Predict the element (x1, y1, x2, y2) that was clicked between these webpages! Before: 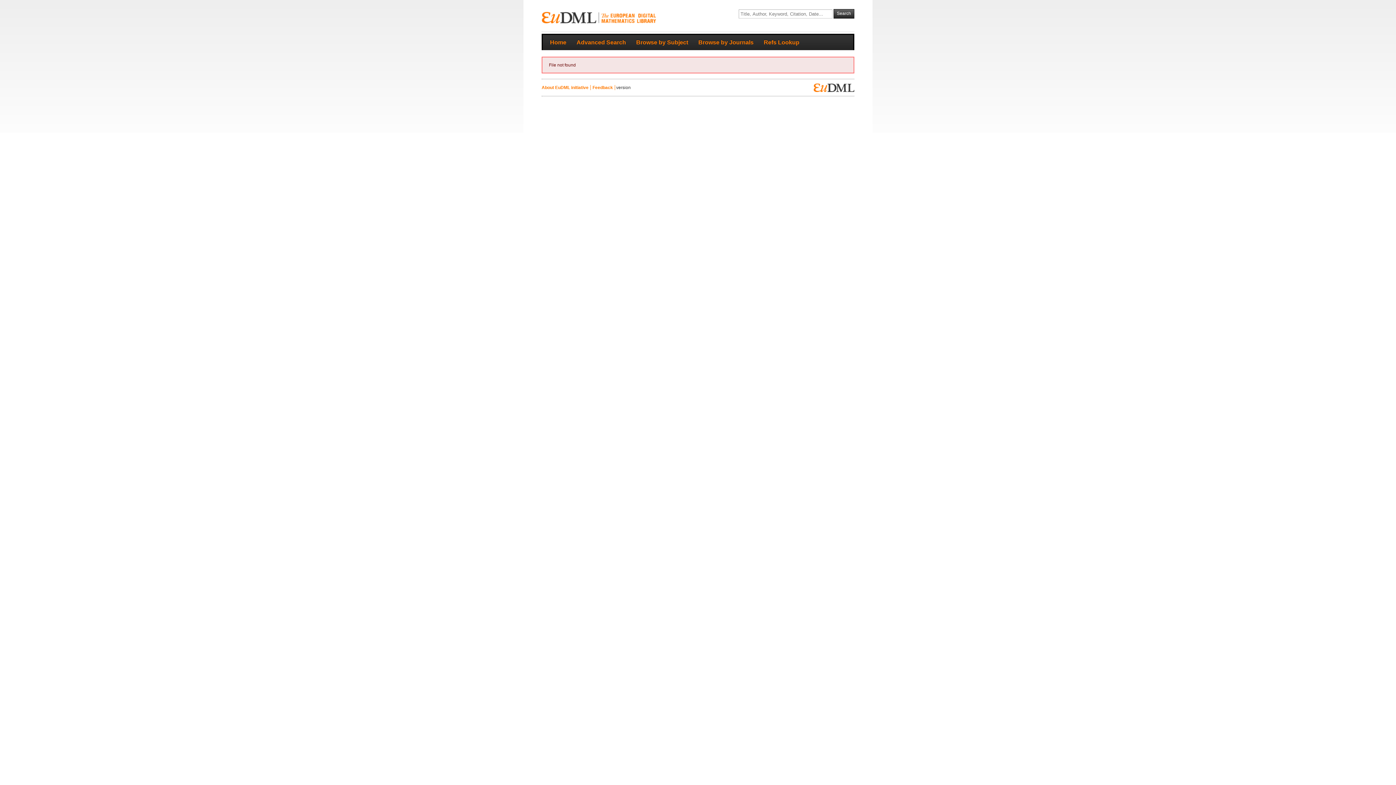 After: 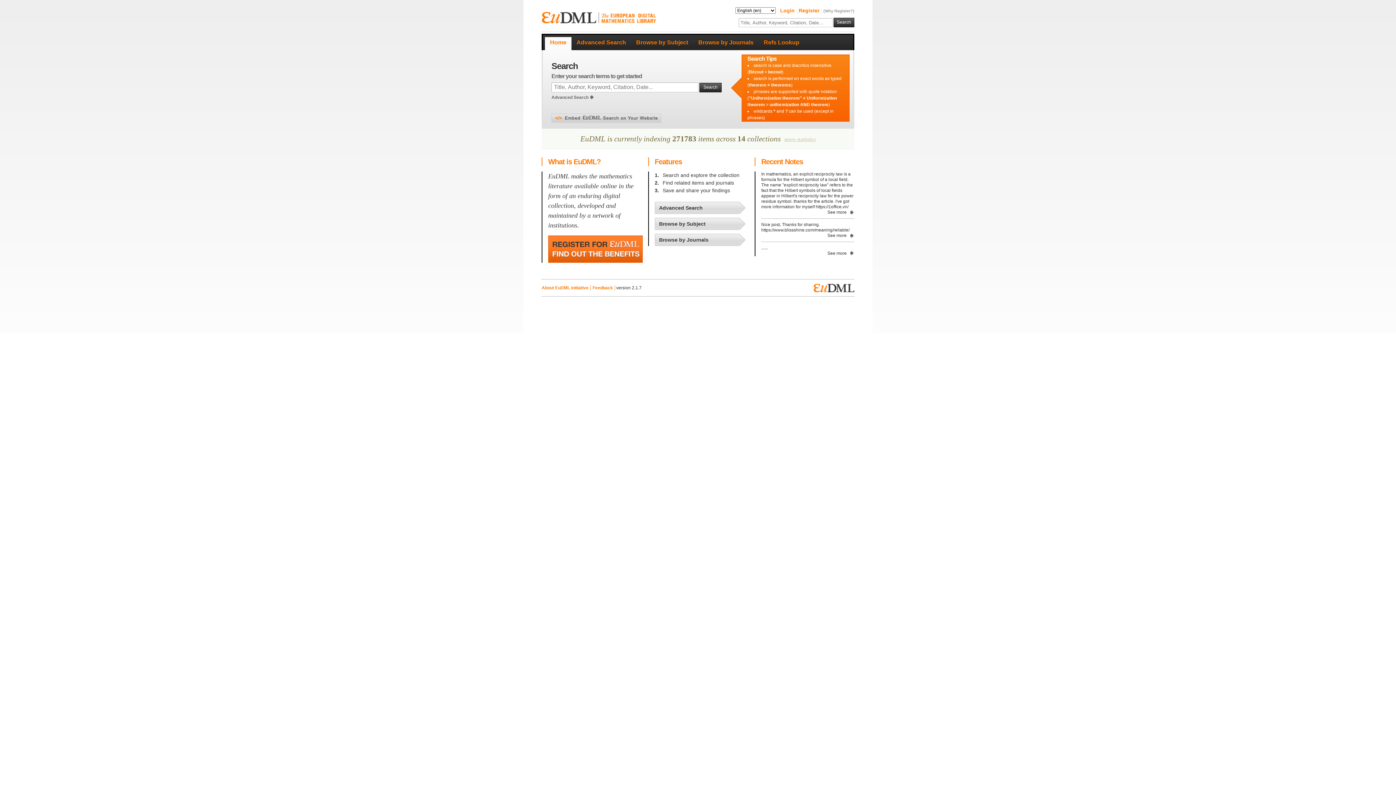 Action: label: Home bbox: (545, 34, 571, 50)